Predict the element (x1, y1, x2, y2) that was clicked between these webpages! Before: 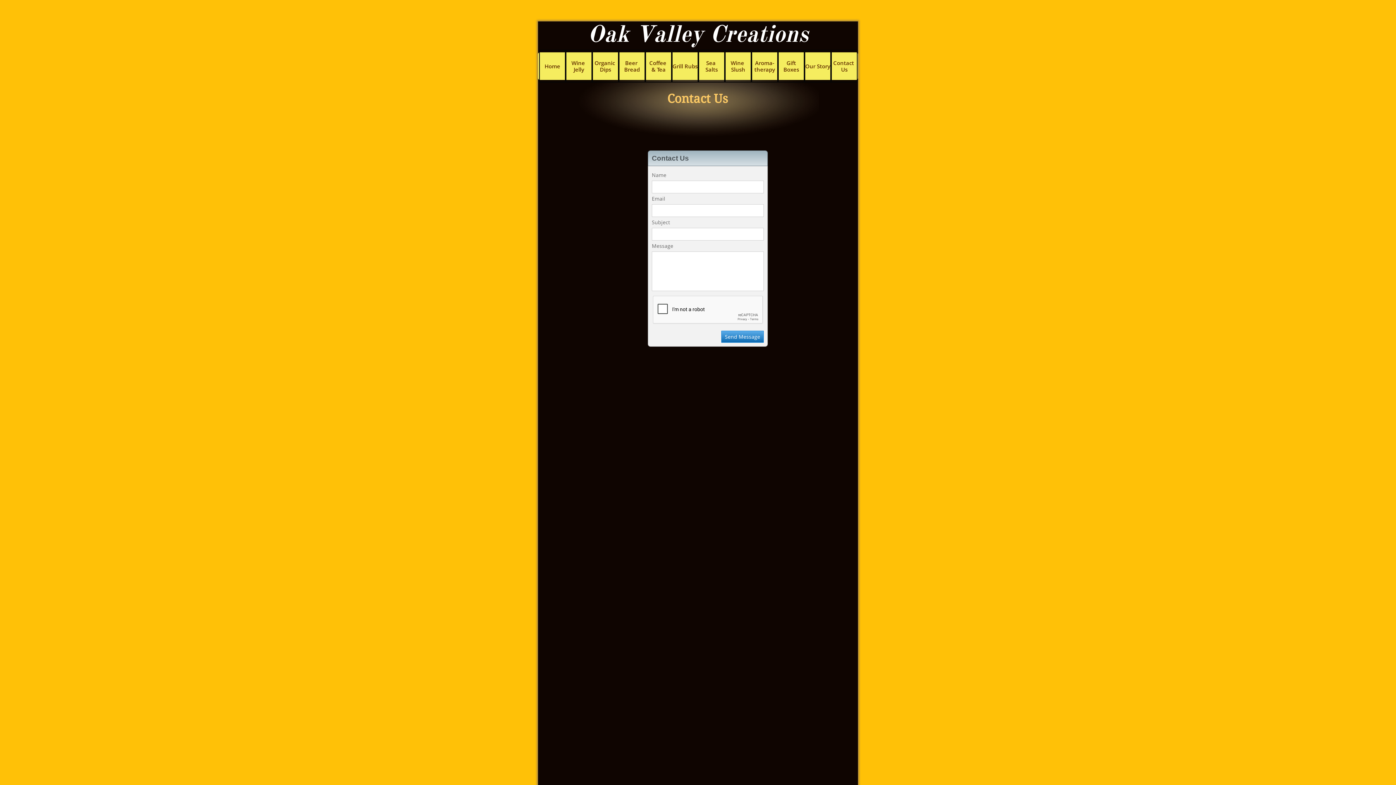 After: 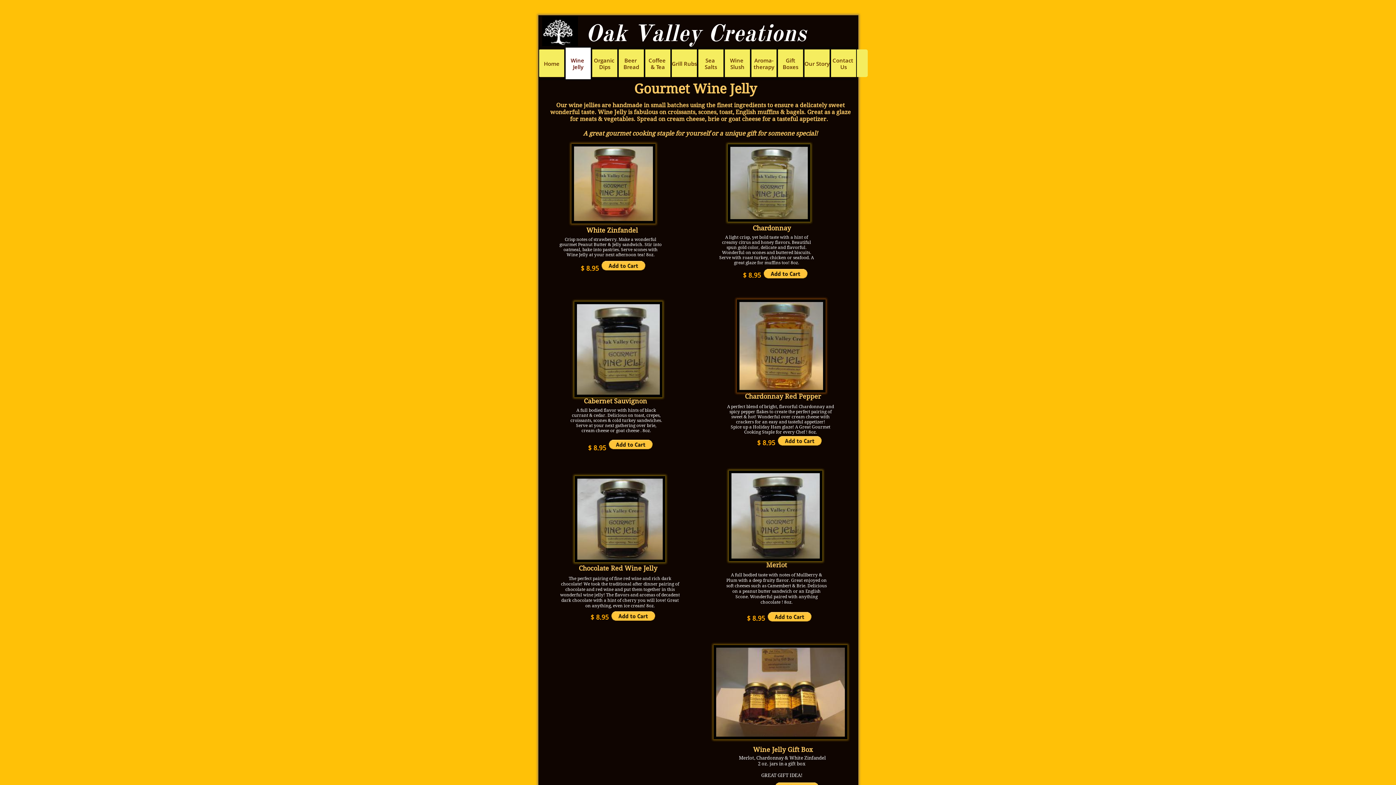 Action: label: Wine Jelly bbox: (565, 49, 592, 82)